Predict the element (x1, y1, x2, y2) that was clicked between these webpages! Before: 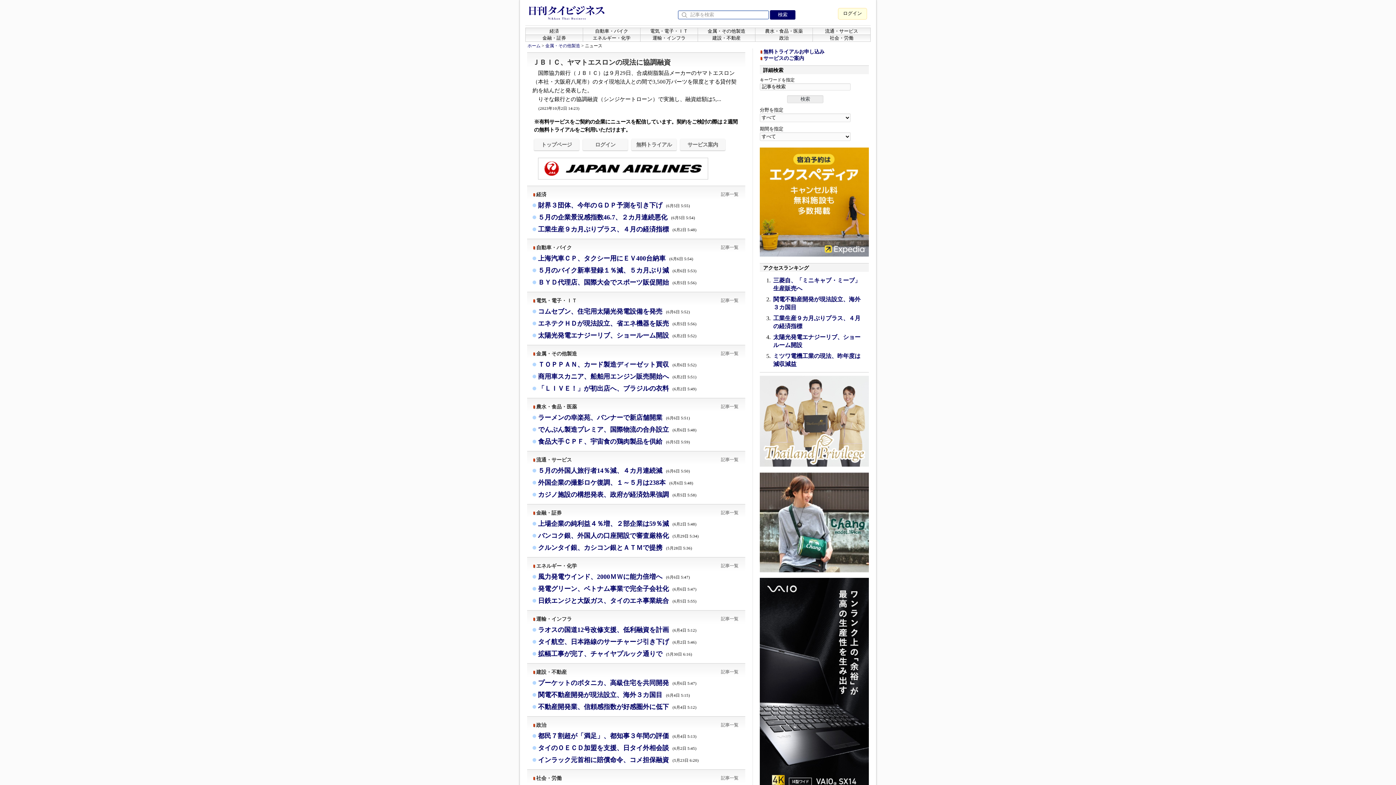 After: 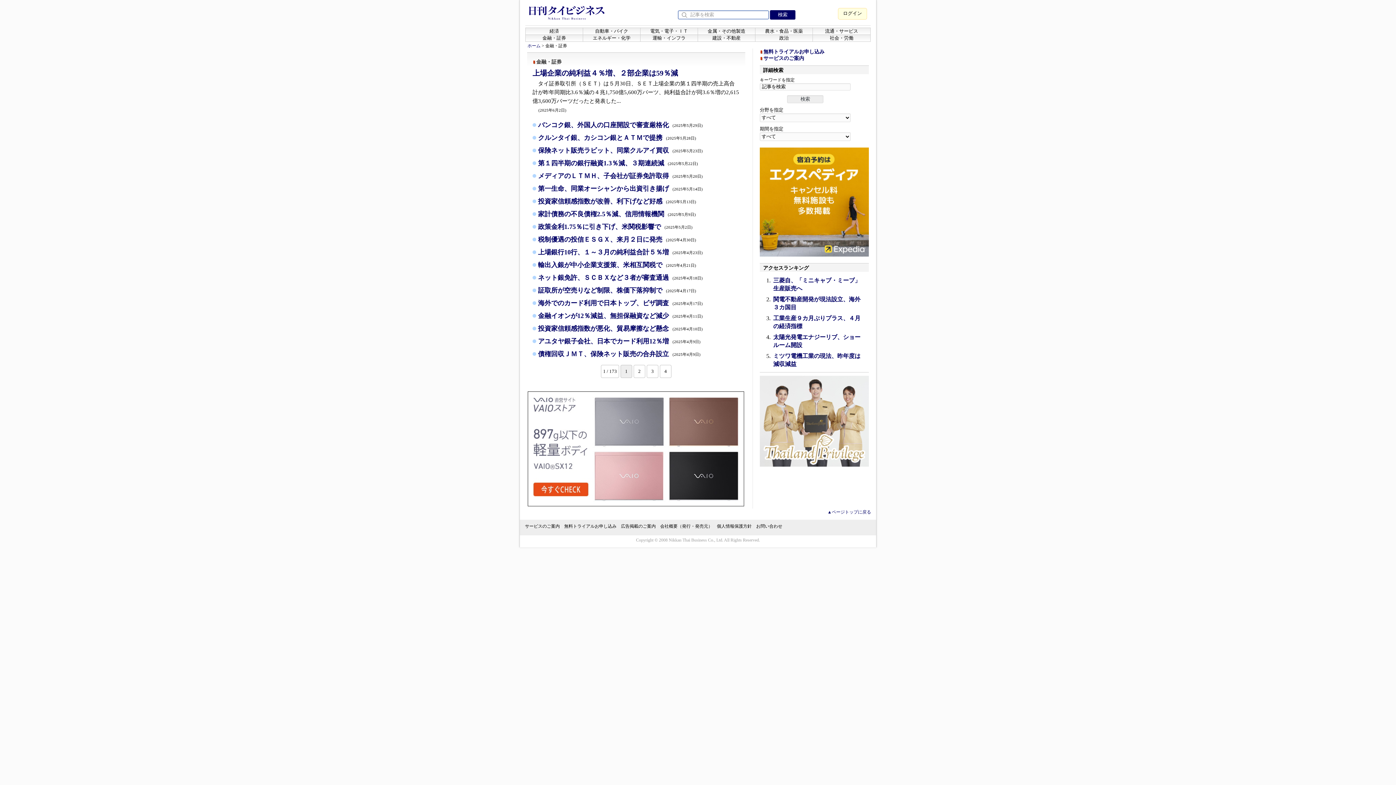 Action: bbox: (721, 508, 738, 517) label: 記事一覧